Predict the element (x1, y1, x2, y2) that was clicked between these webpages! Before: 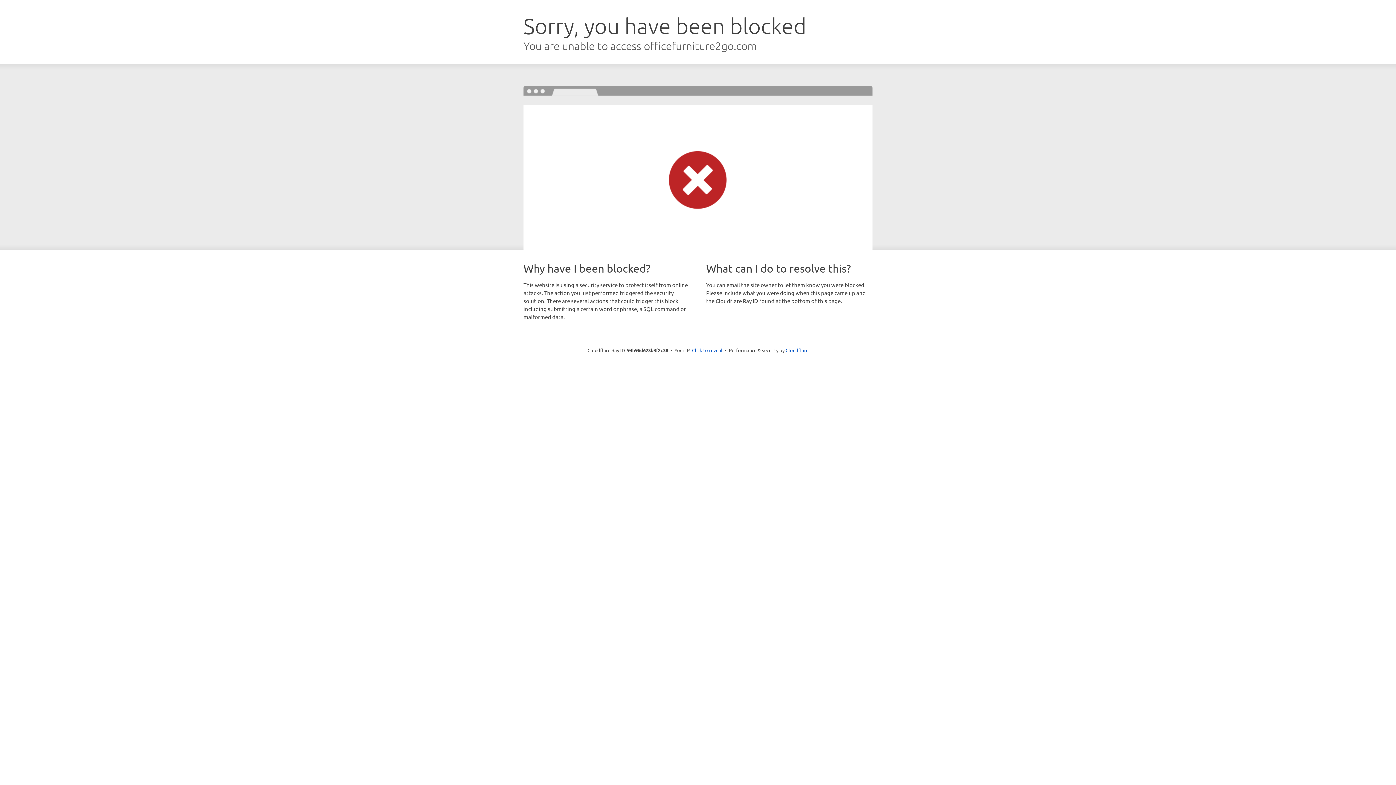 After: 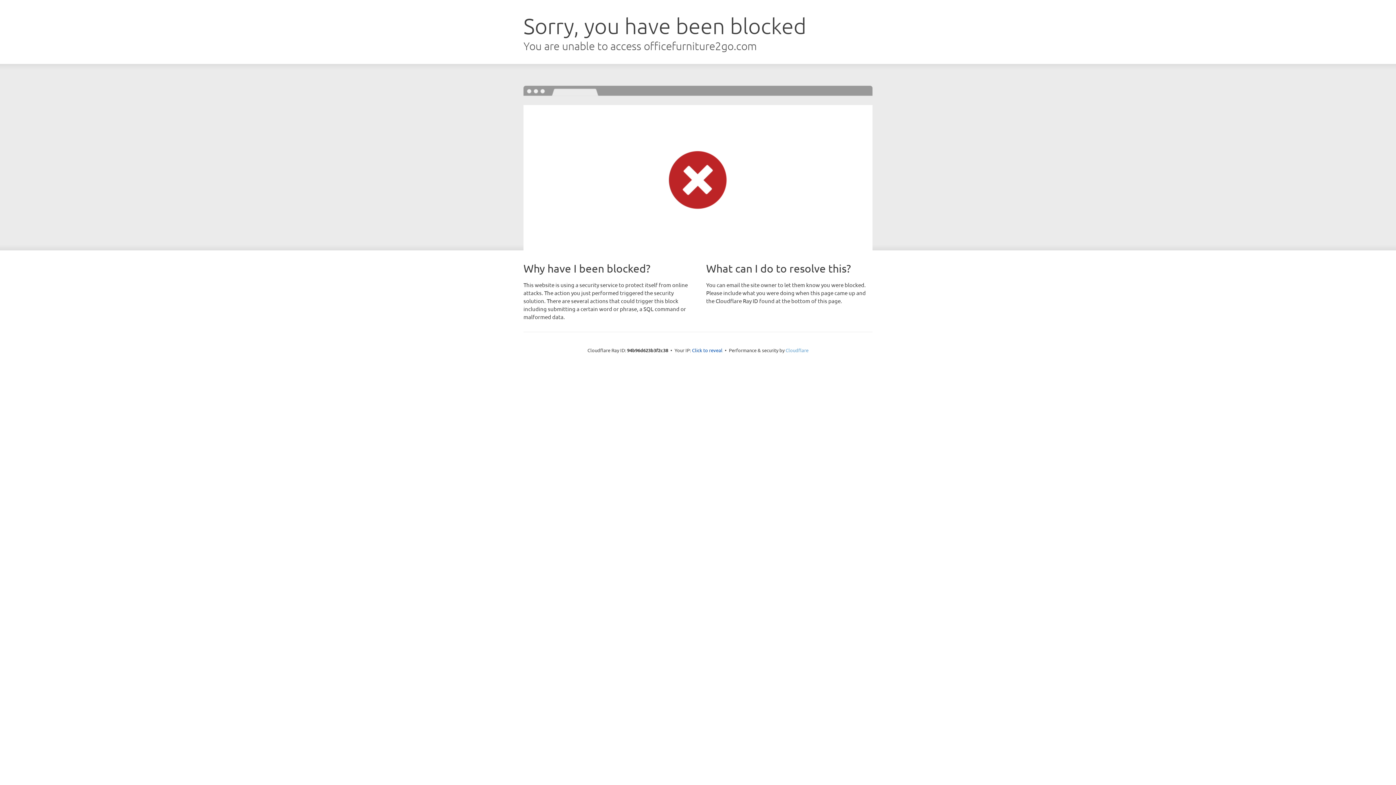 Action: bbox: (785, 347, 808, 353) label: Cloudflare